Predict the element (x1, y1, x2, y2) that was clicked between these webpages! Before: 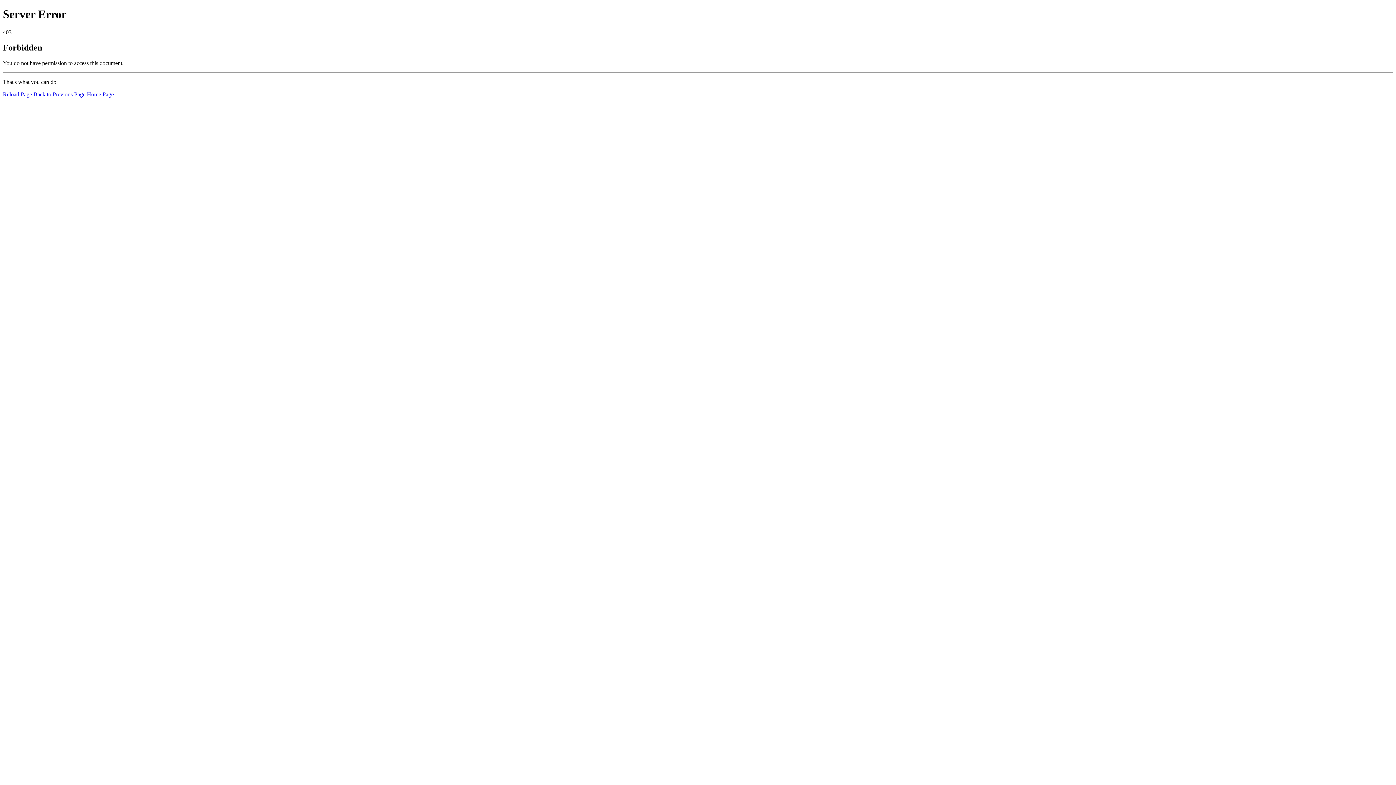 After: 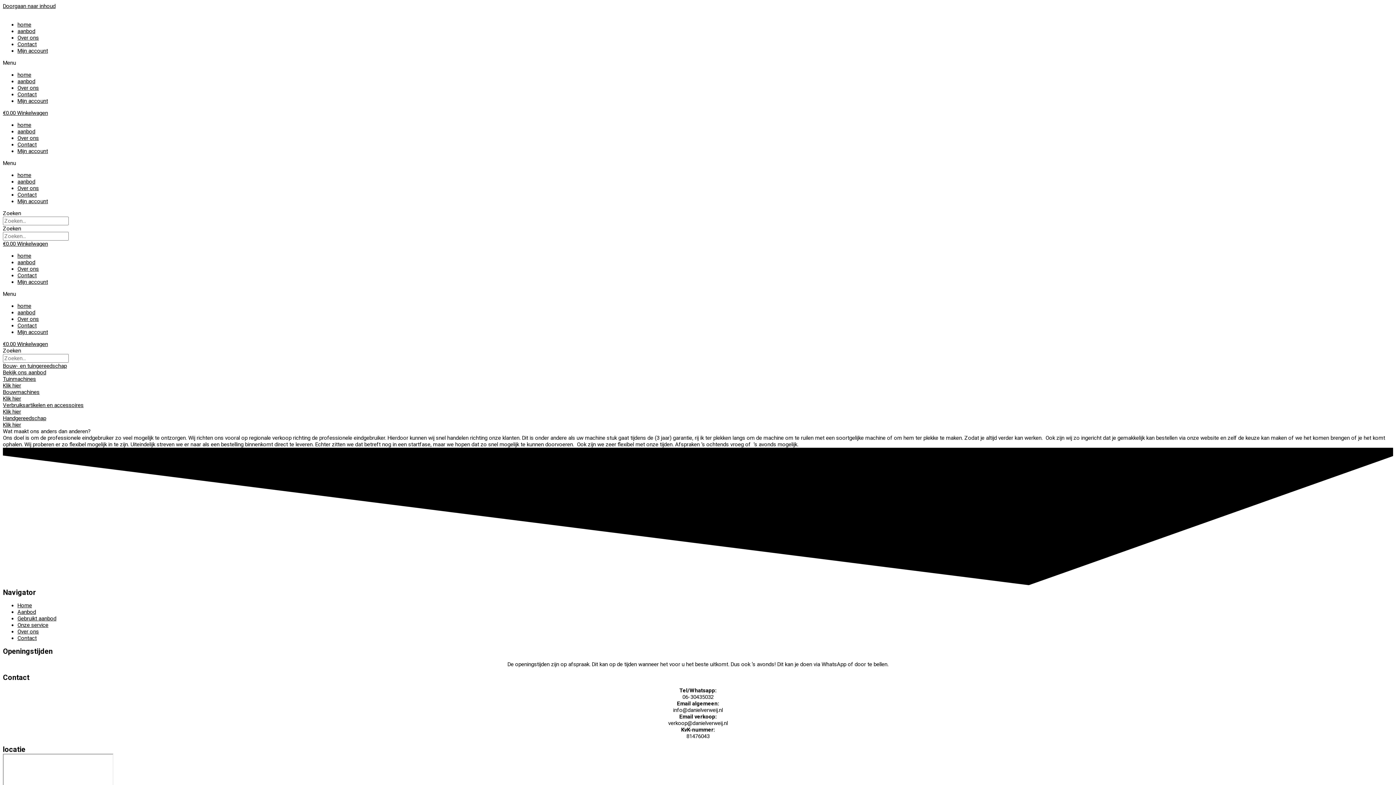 Action: bbox: (86, 91, 113, 97) label: Home Page